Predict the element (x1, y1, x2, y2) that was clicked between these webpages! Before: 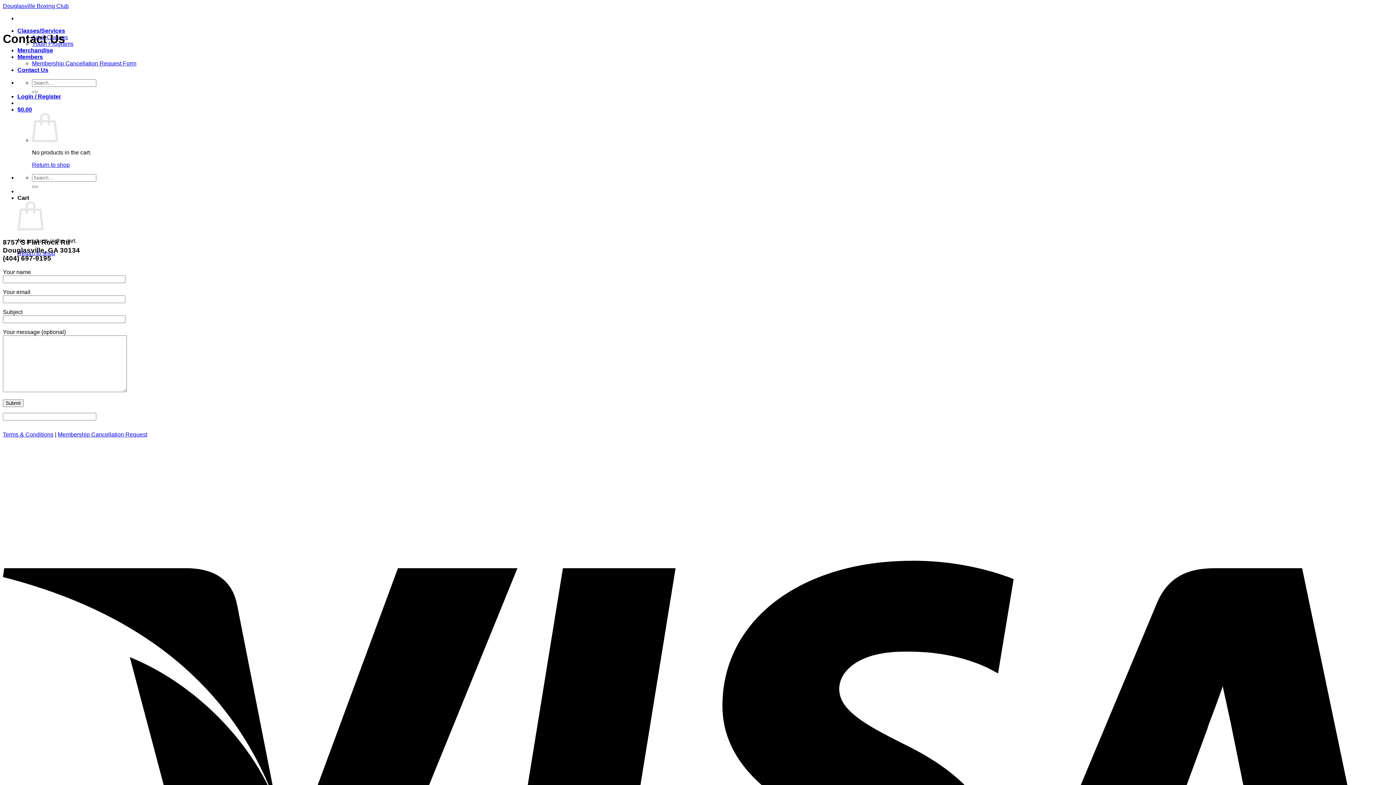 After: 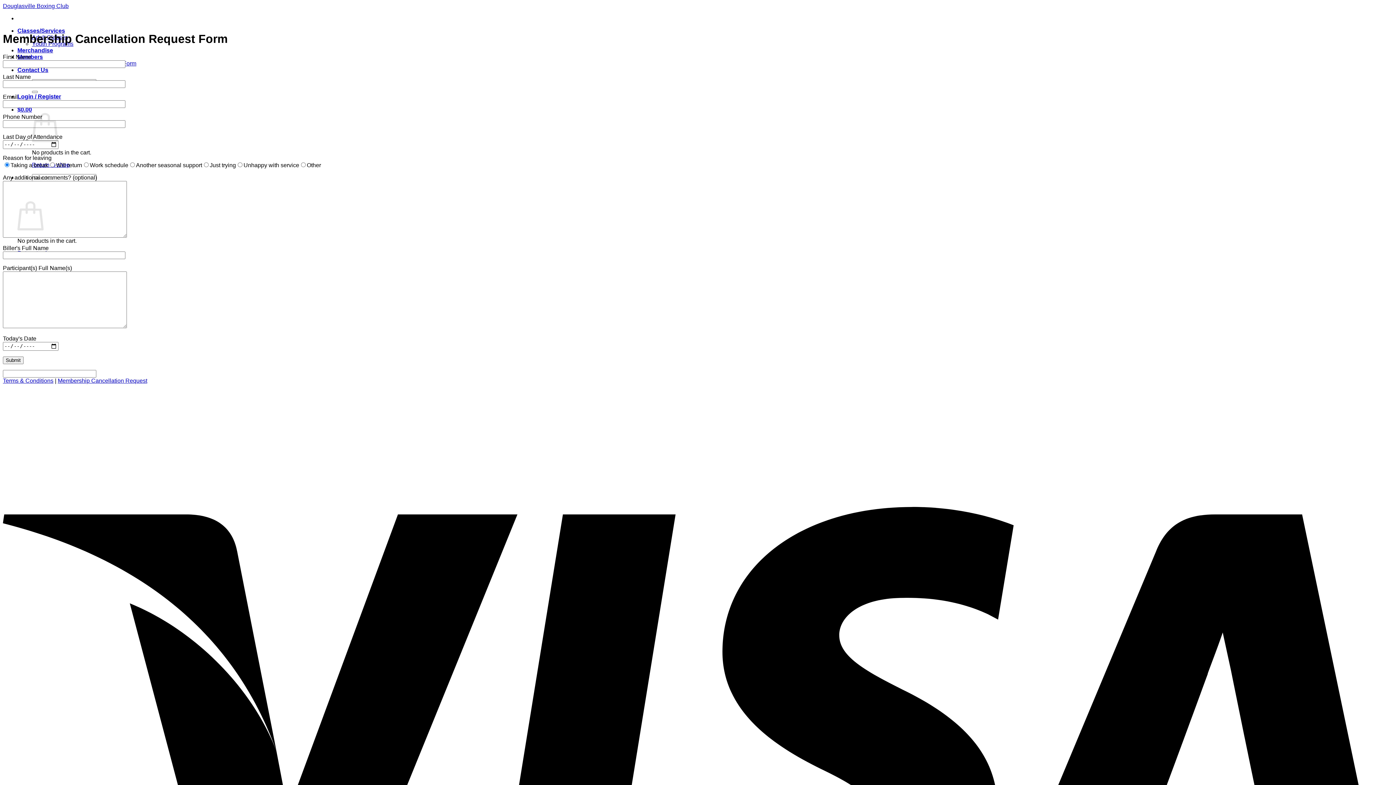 Action: bbox: (57, 431, 147, 437) label: Membership Cancellation Request